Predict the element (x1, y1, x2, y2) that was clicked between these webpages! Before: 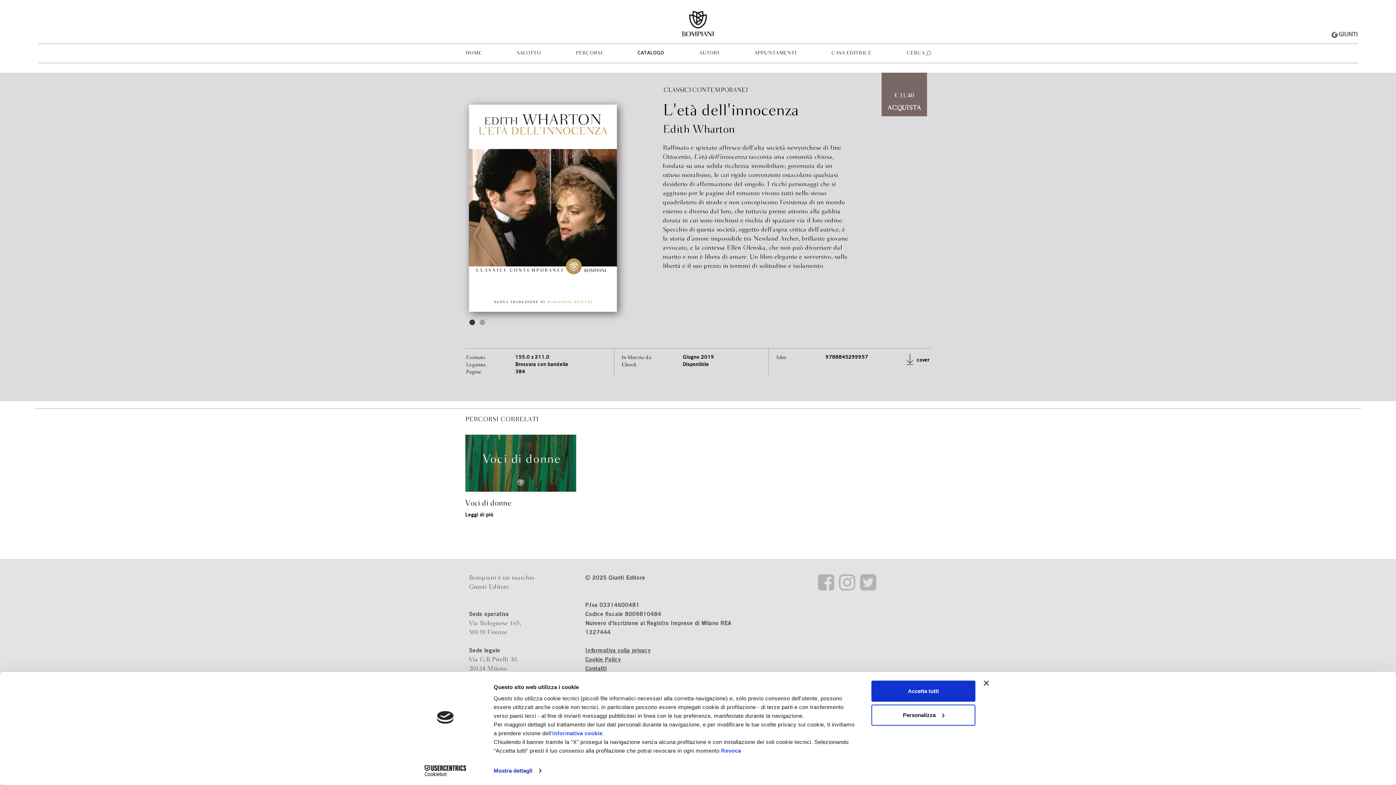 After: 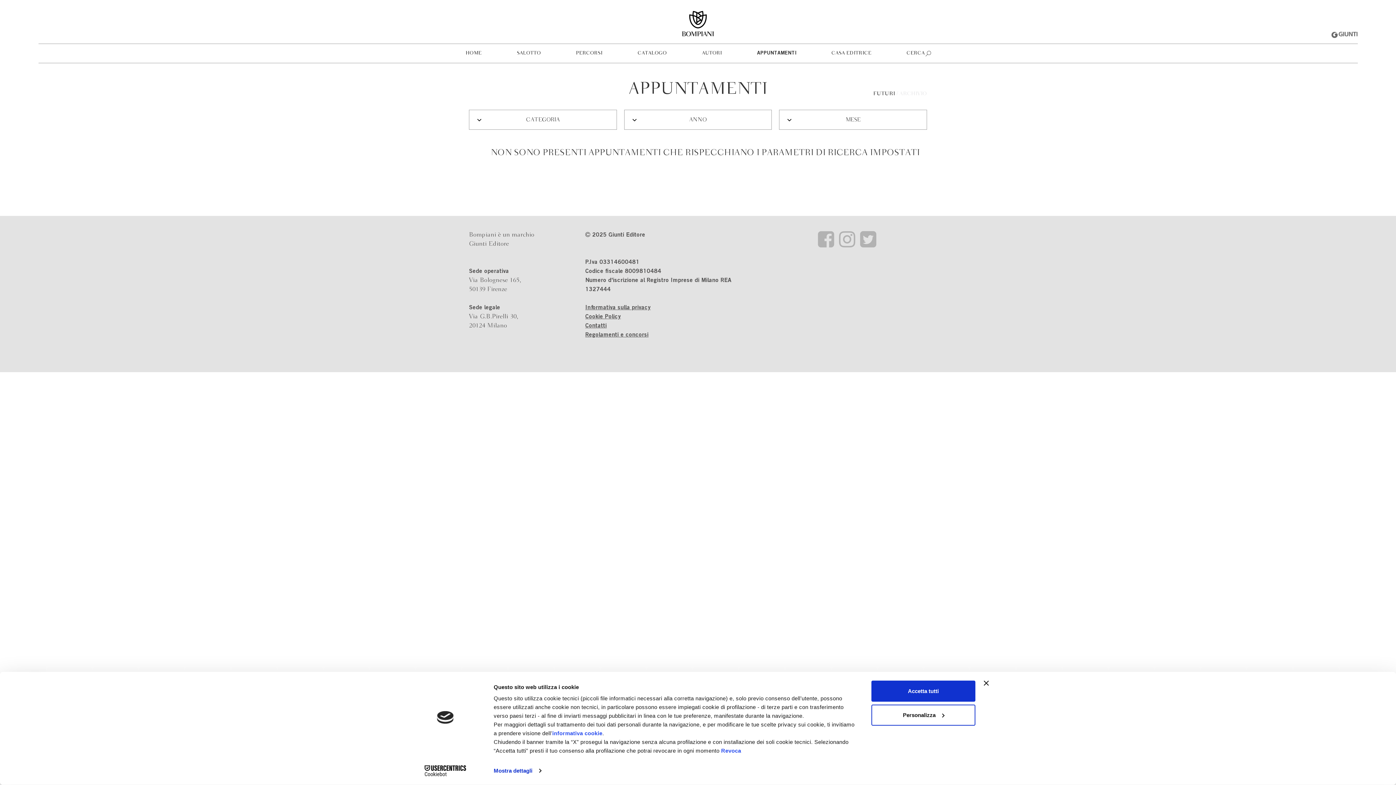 Action: label: APPUNTAMENTI bbox: (748, 44, 802, 62)